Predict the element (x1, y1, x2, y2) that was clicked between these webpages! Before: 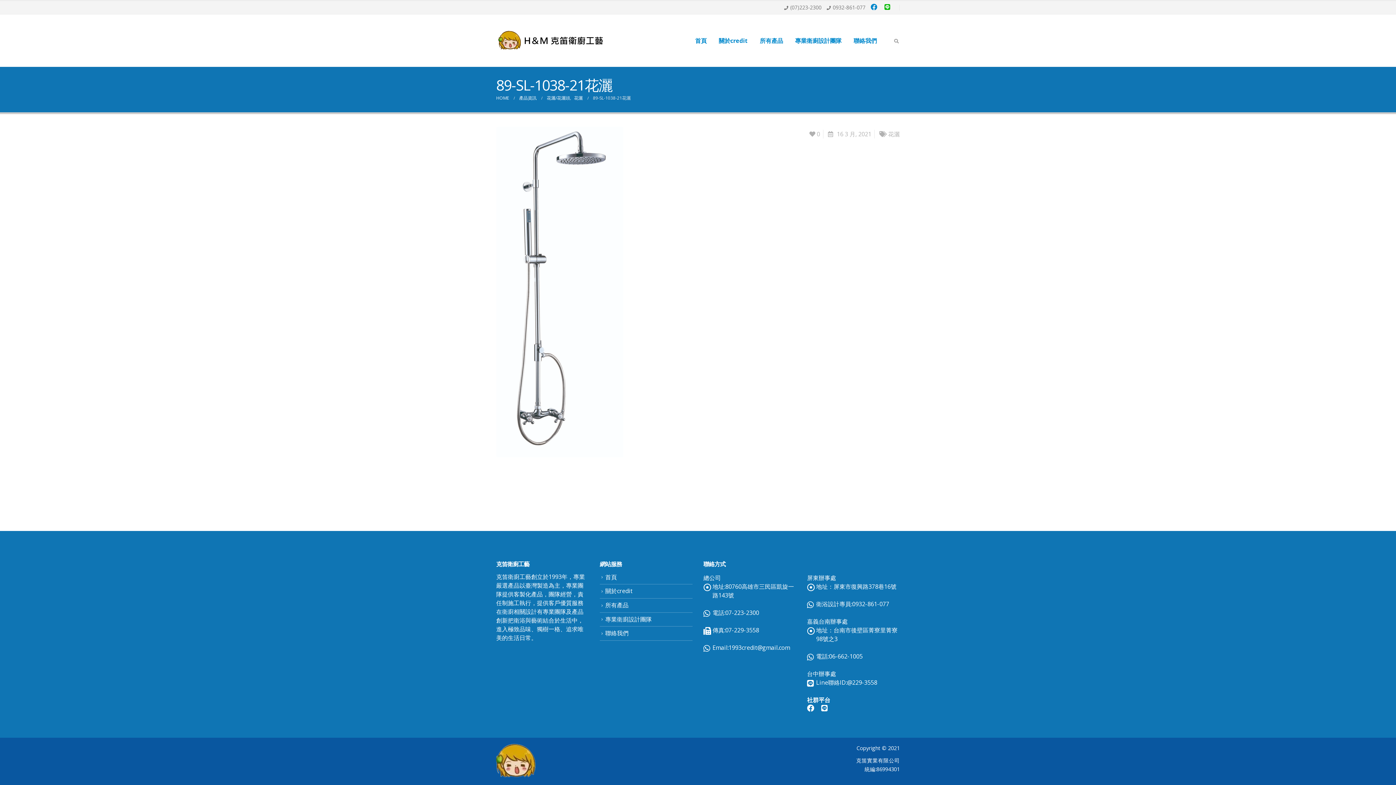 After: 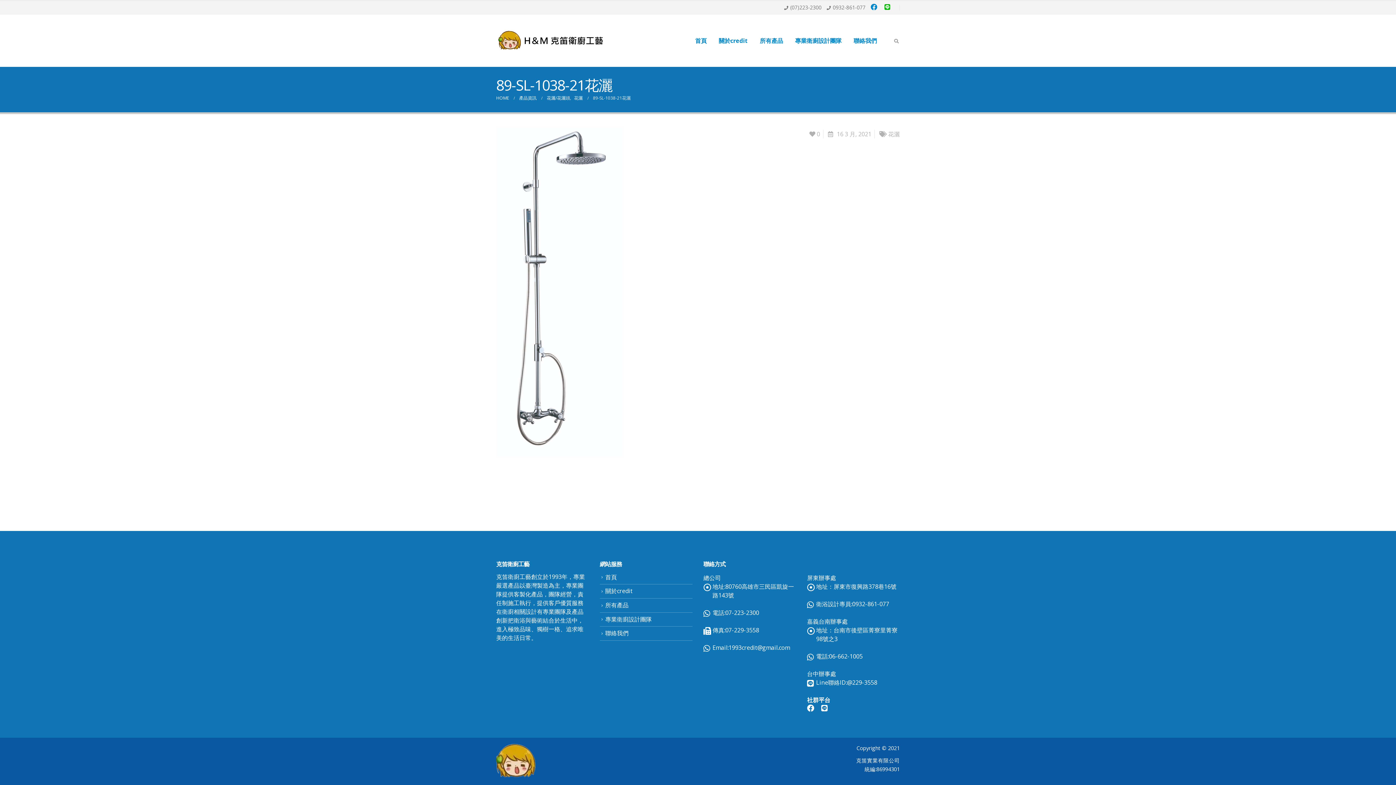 Action: label: @229-3558 bbox: (847, 678, 877, 686)